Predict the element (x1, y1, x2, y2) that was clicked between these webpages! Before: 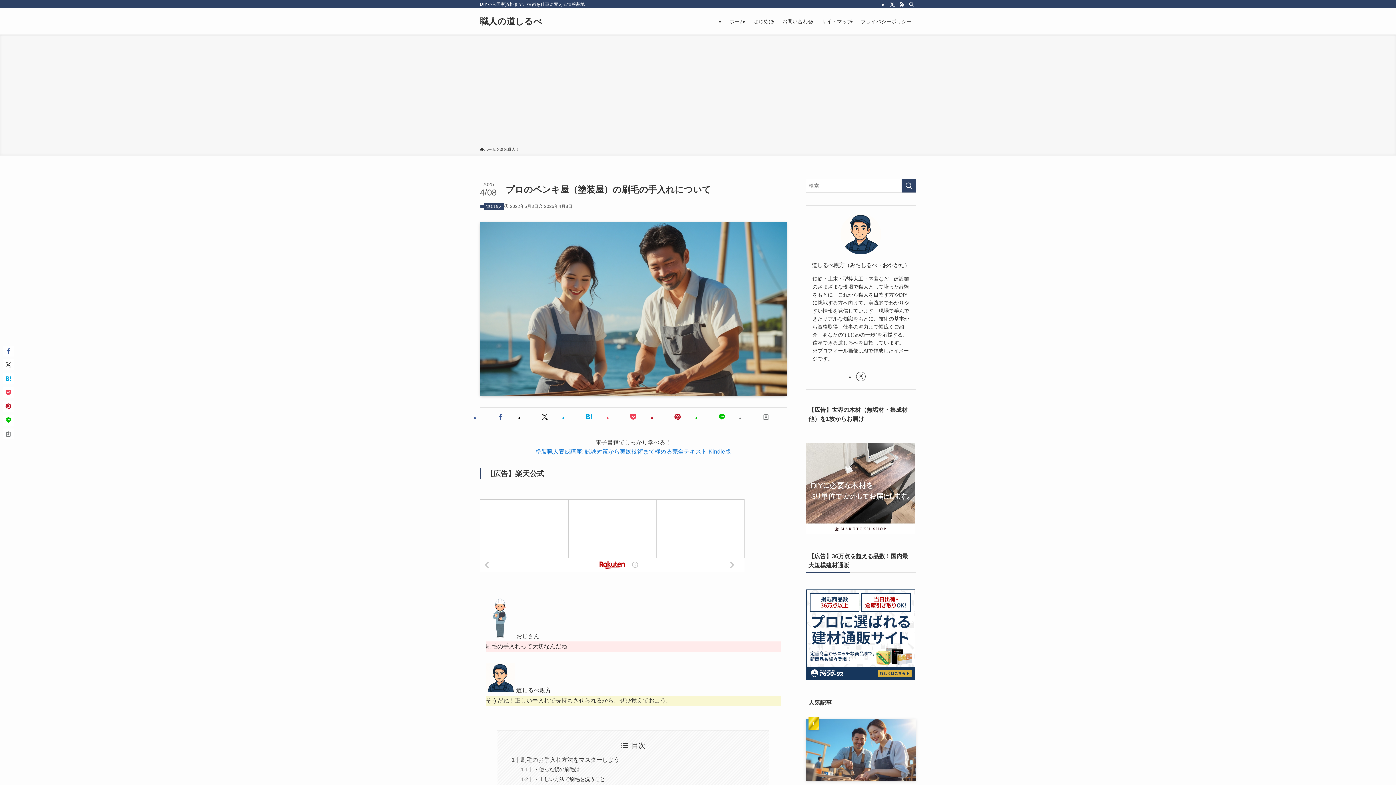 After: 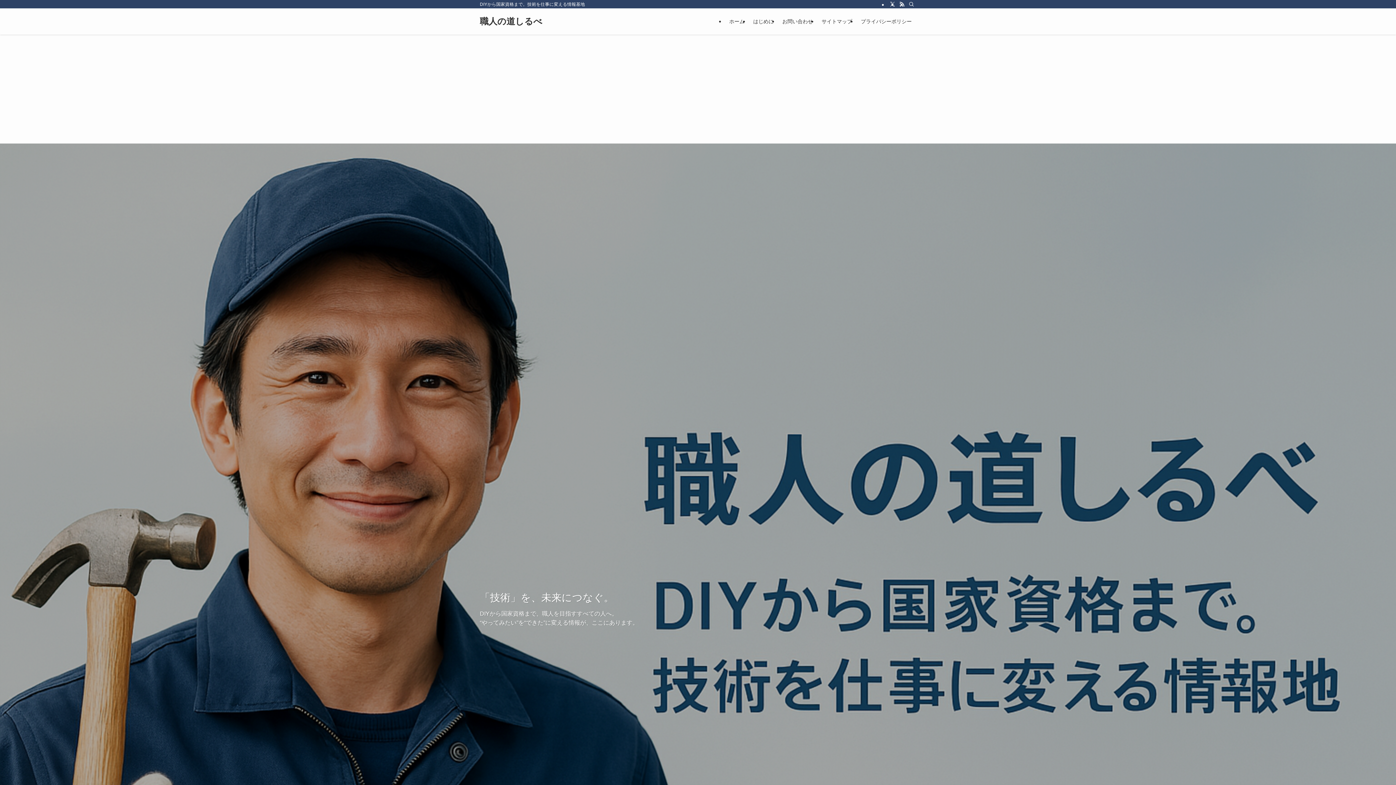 Action: label: 職人の道しるべ bbox: (480, 17, 542, 25)